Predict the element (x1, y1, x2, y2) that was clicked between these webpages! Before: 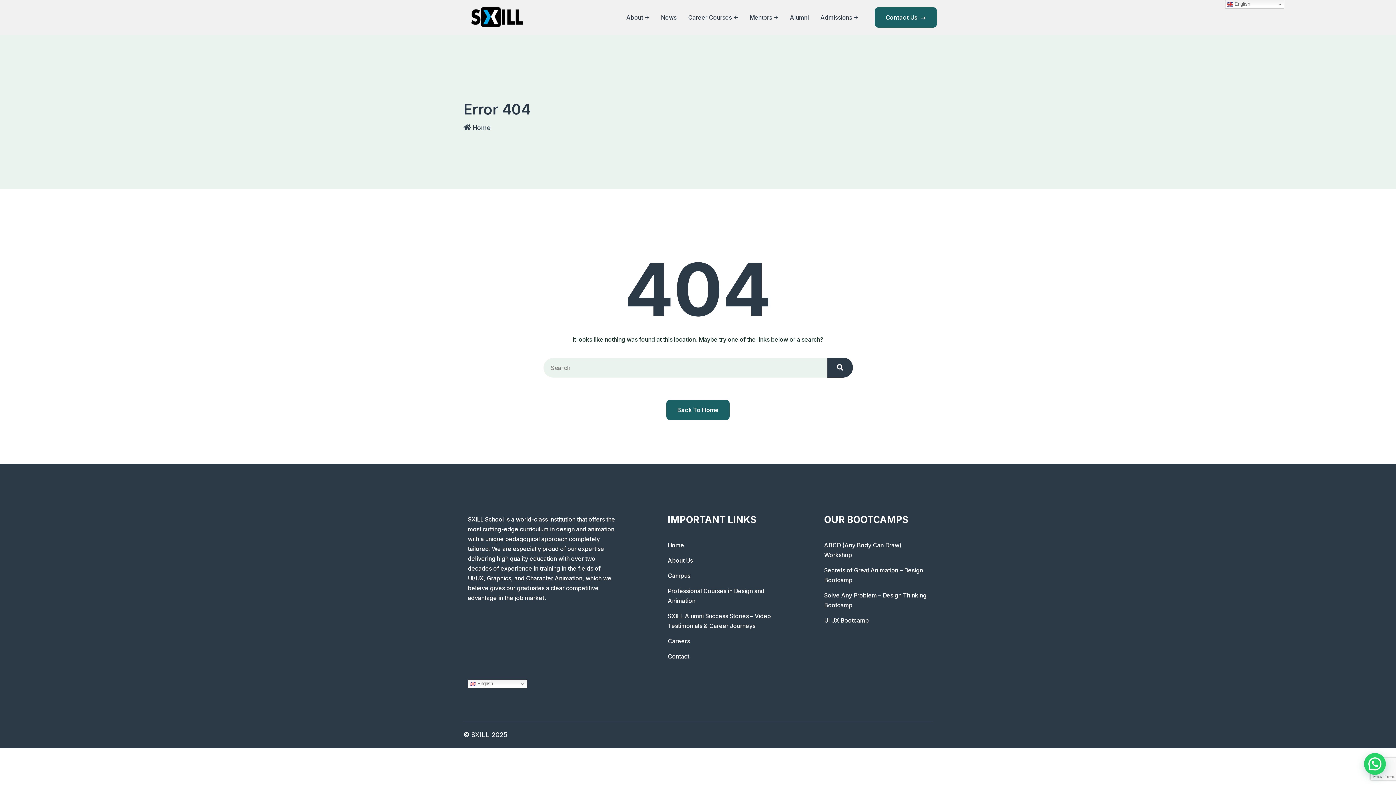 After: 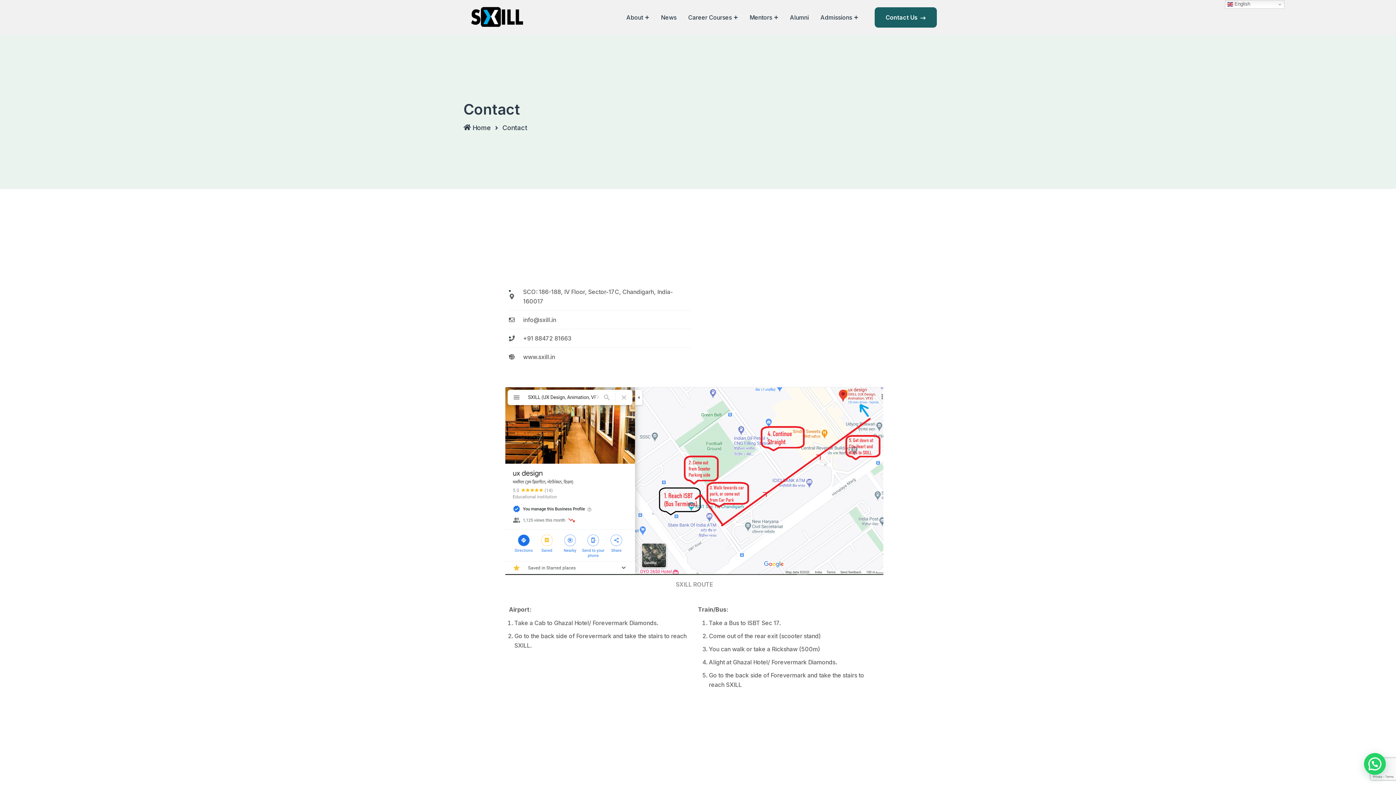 Action: bbox: (668, 653, 696, 660) label: Contact